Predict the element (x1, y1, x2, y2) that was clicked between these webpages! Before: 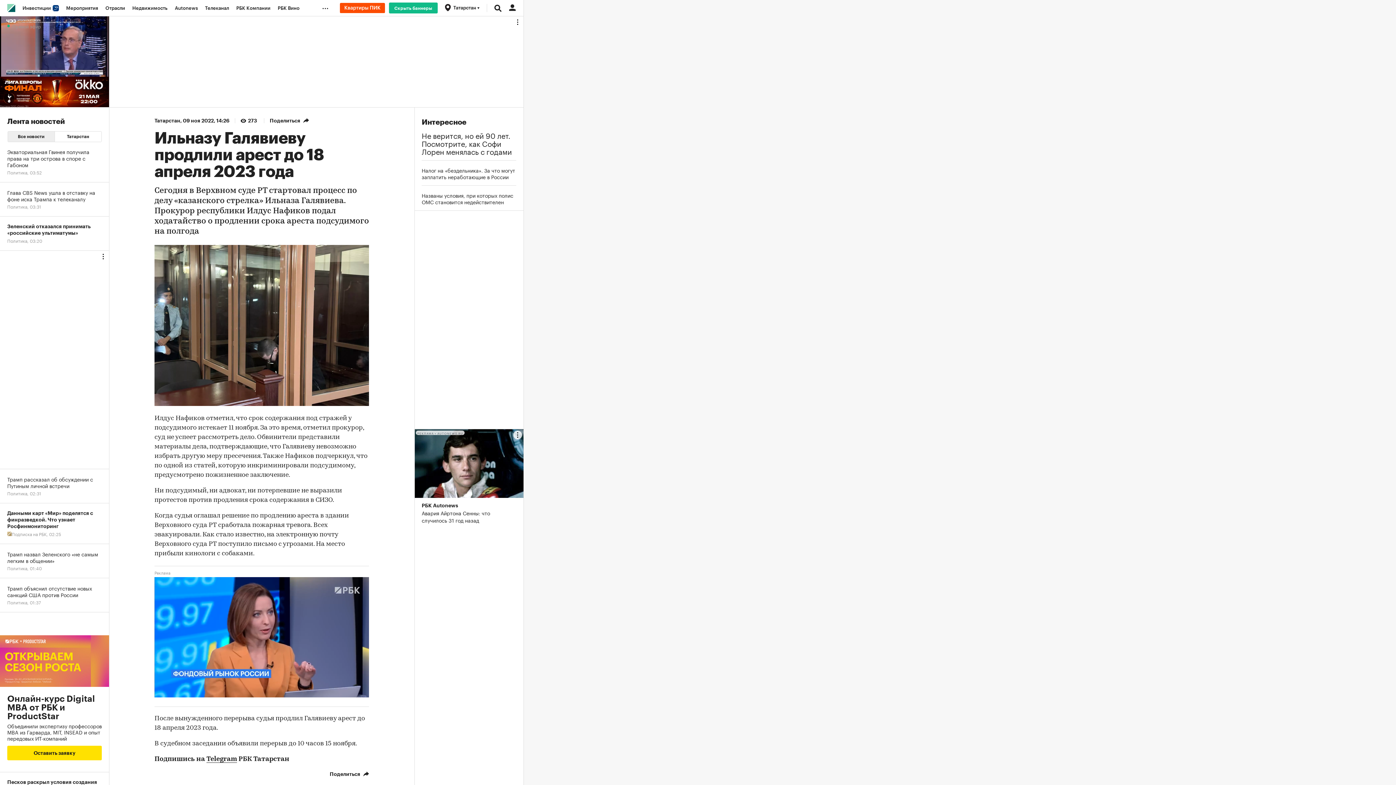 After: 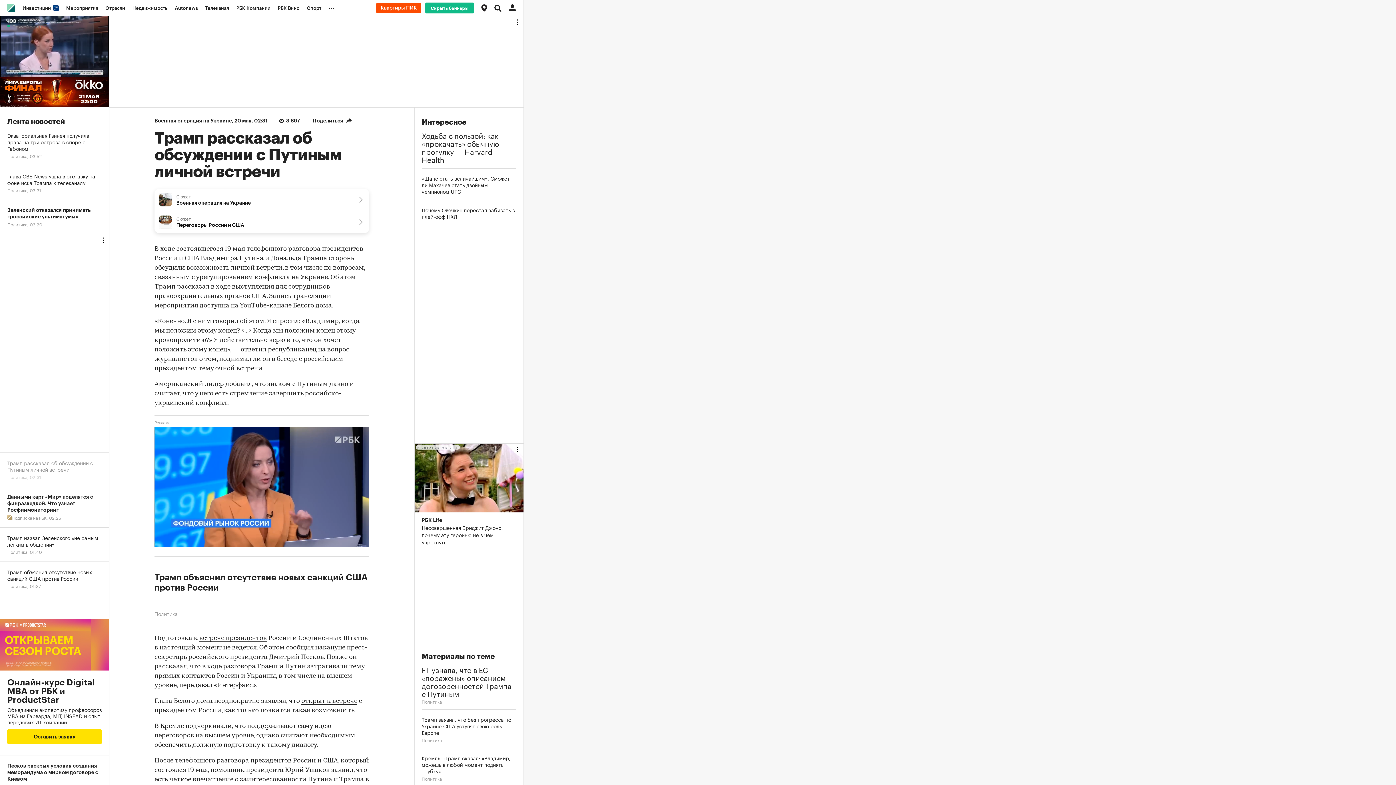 Action: label: Трамп рассказал об обсуждении с Путиным личной встречи
Политика, 02:31 bbox: (0, 469, 109, 503)